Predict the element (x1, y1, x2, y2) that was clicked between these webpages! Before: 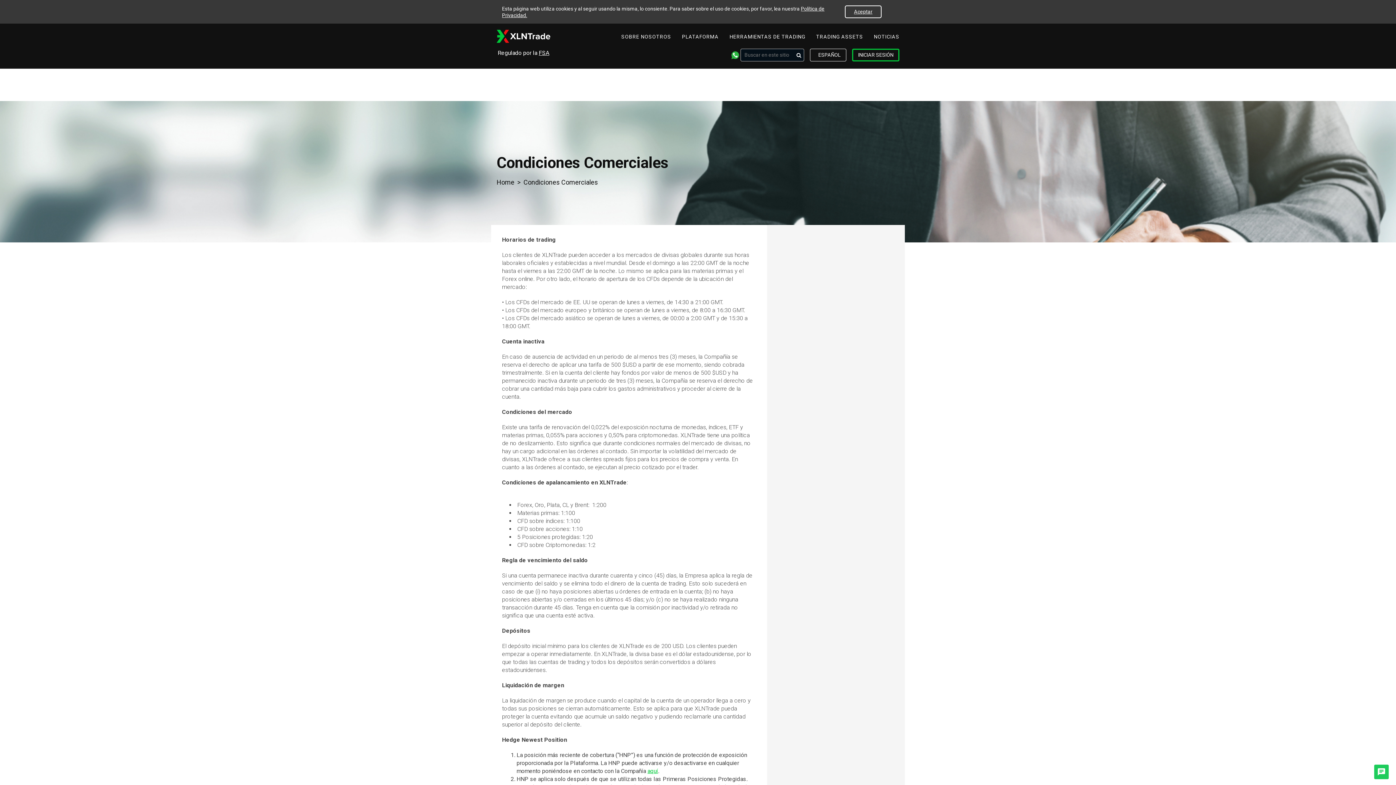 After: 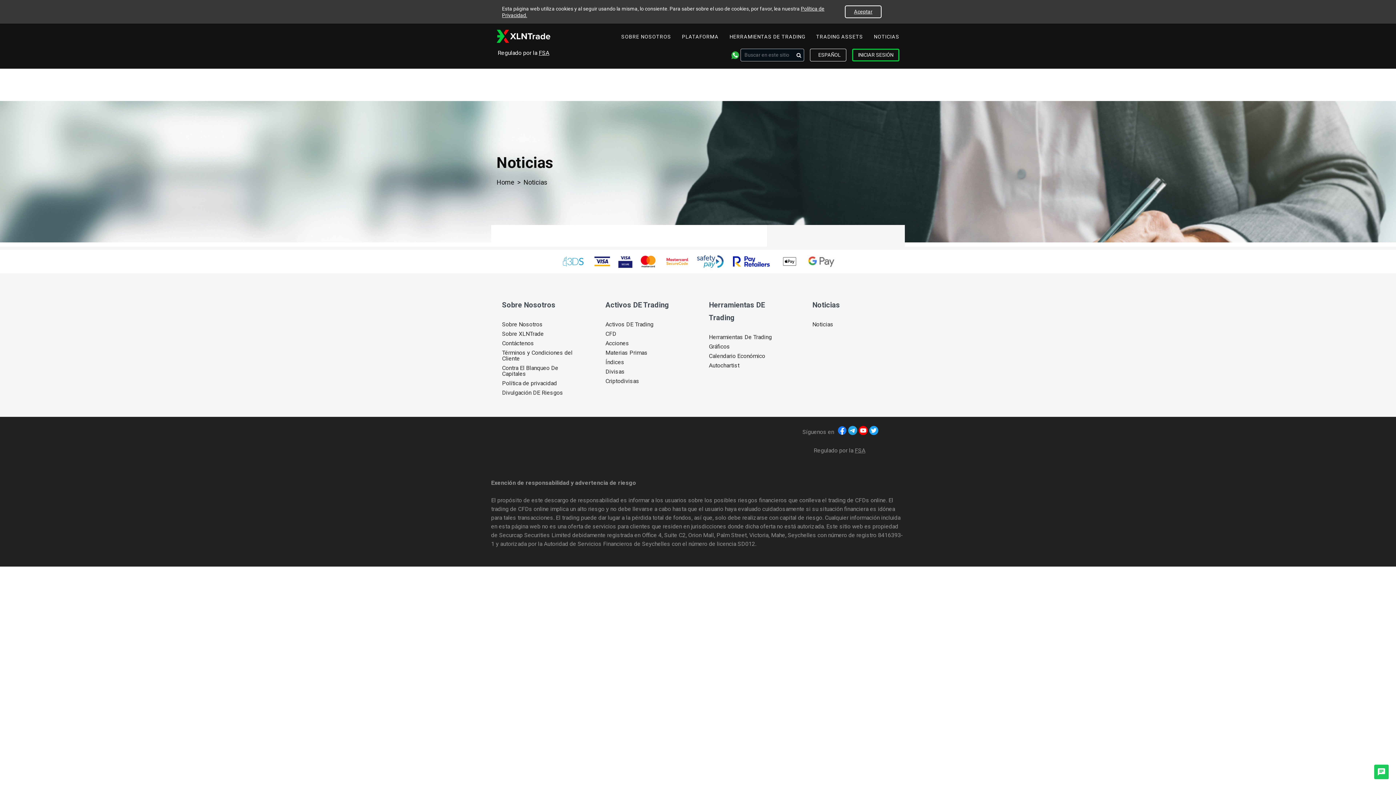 Action: label: NOTICIAS bbox: (868, 33, 899, 40)